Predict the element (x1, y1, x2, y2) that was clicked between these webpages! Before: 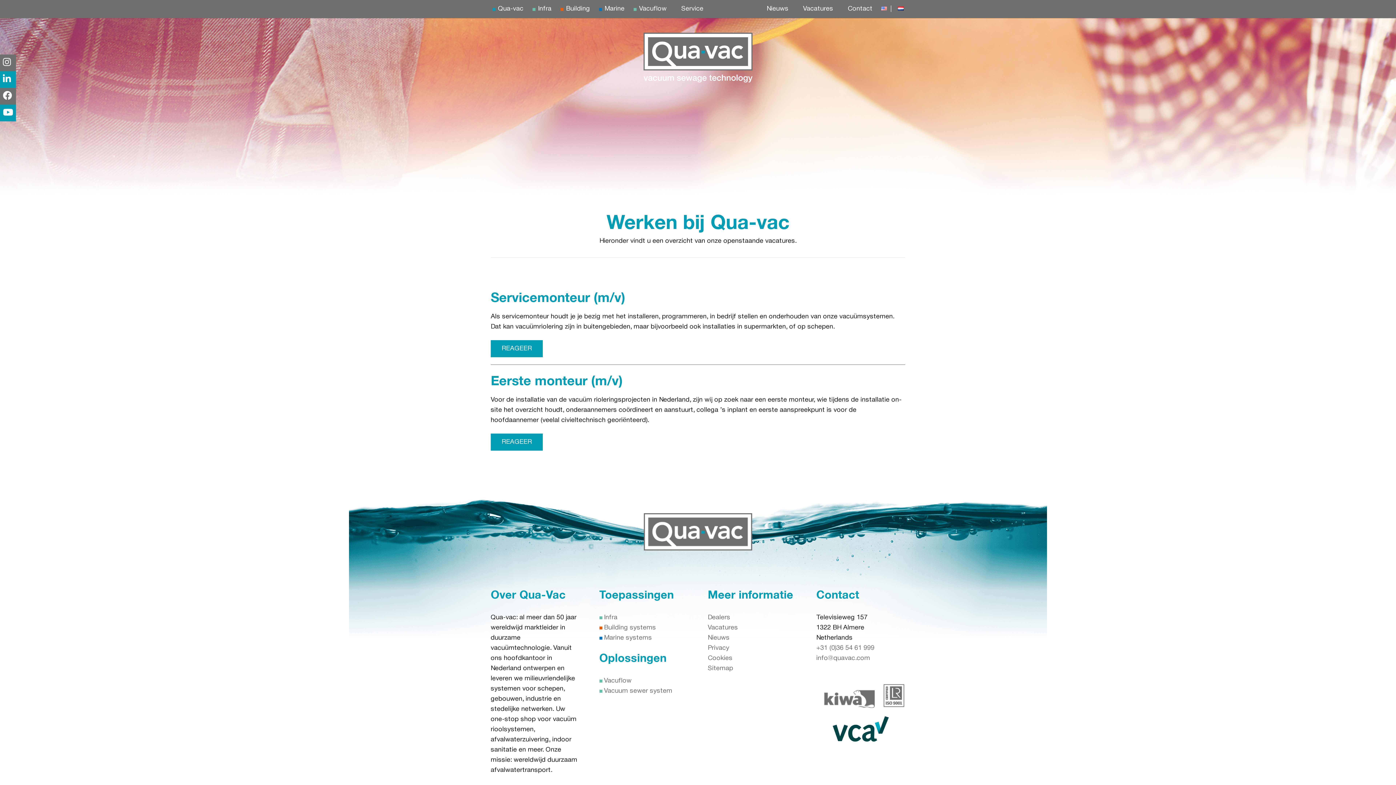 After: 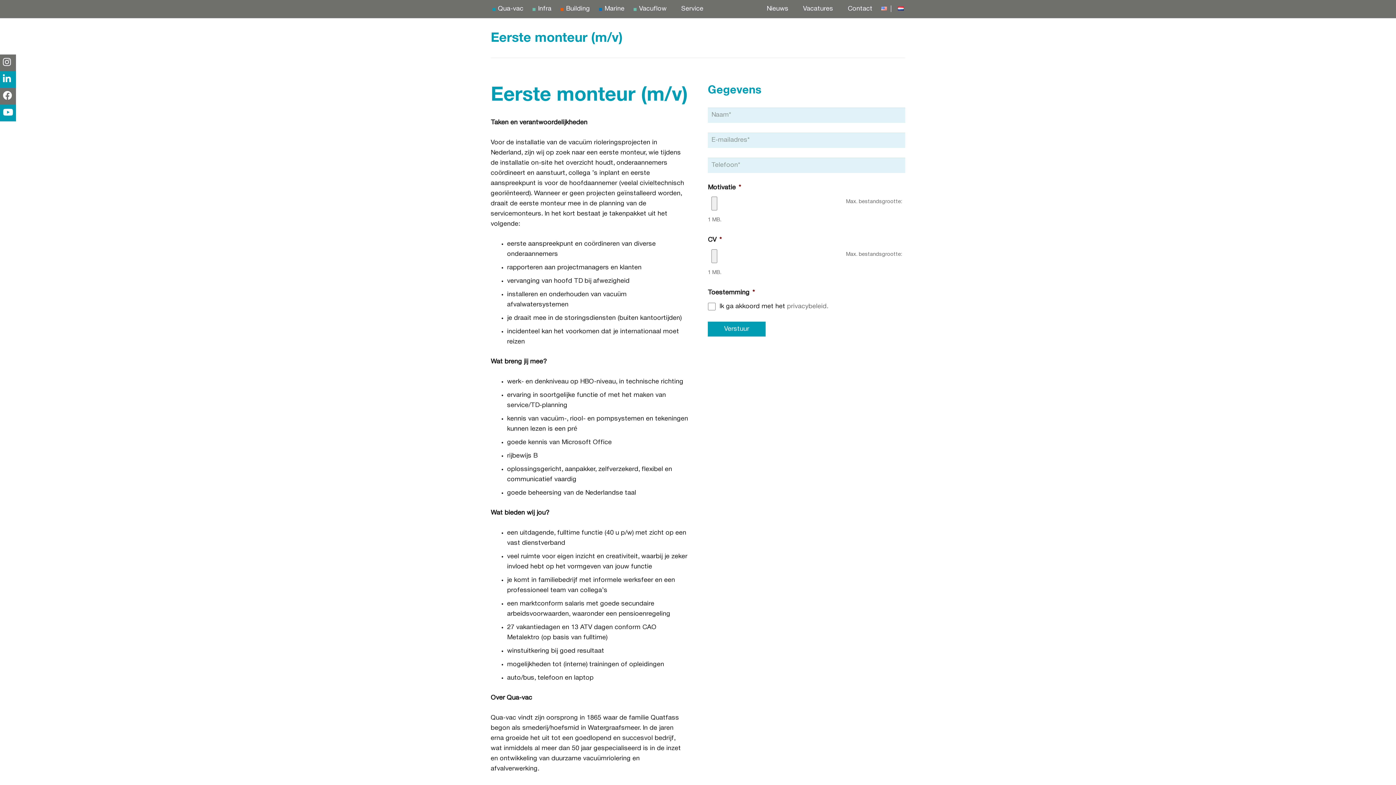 Action: label: Eerste monteur (m/v) bbox: (490, 376, 622, 389)